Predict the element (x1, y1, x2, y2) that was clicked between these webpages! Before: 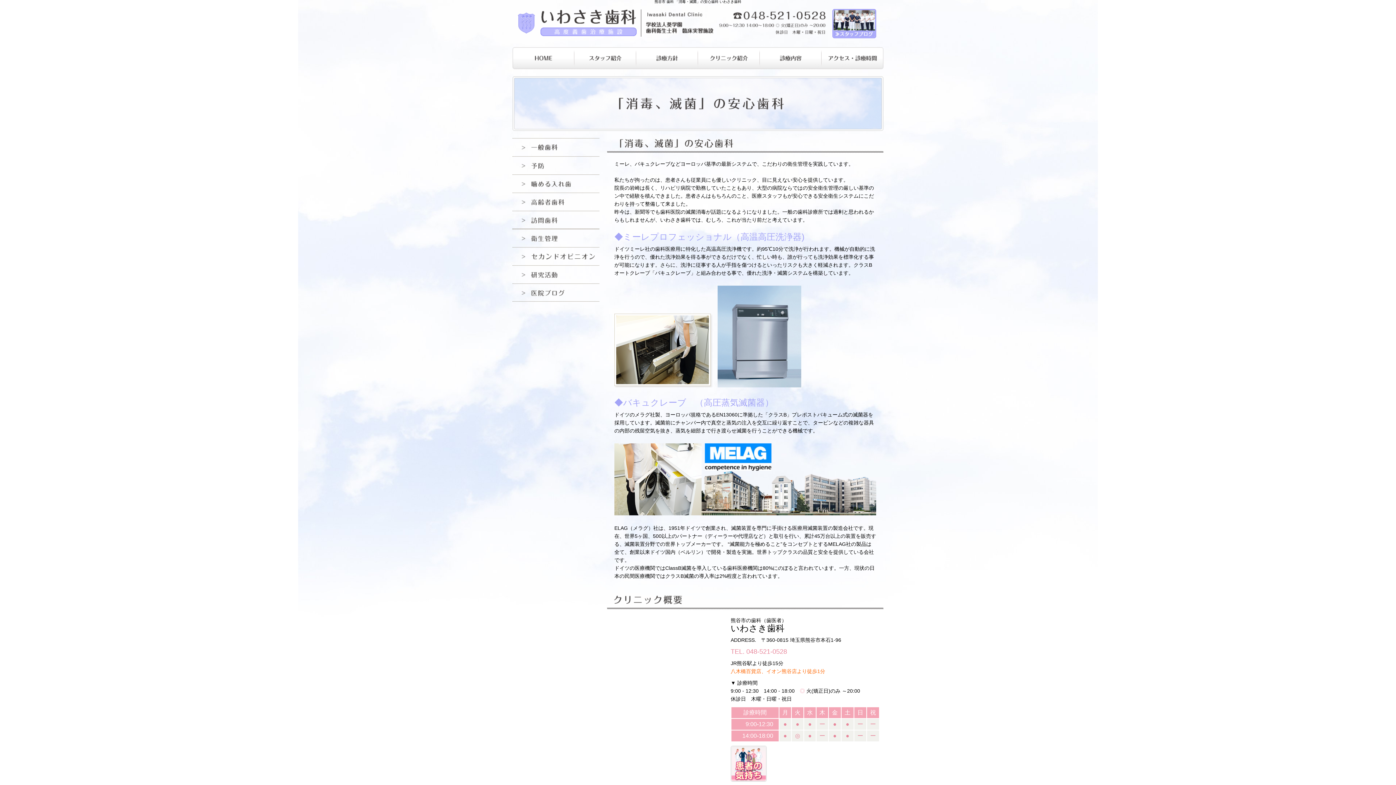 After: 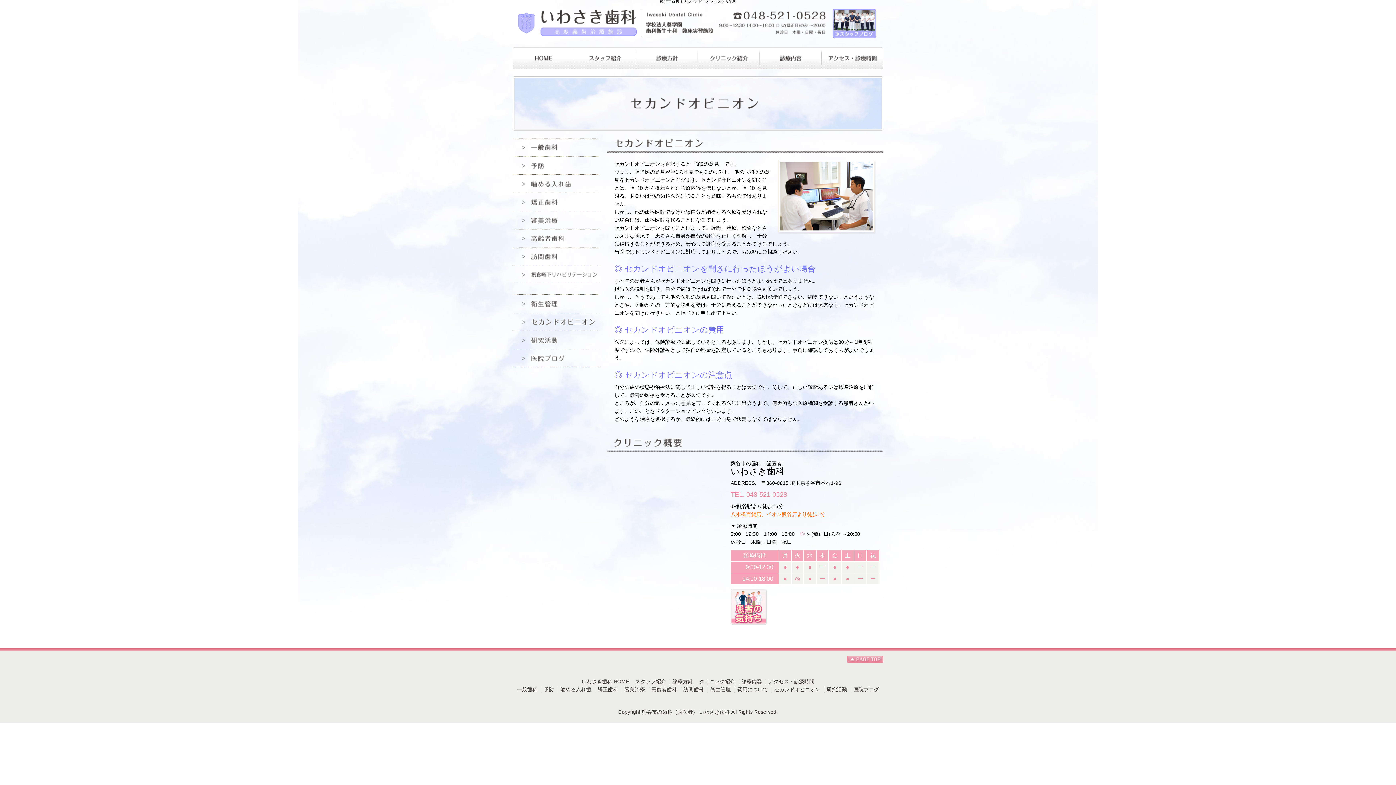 Action: bbox: (512, 260, 600, 266)